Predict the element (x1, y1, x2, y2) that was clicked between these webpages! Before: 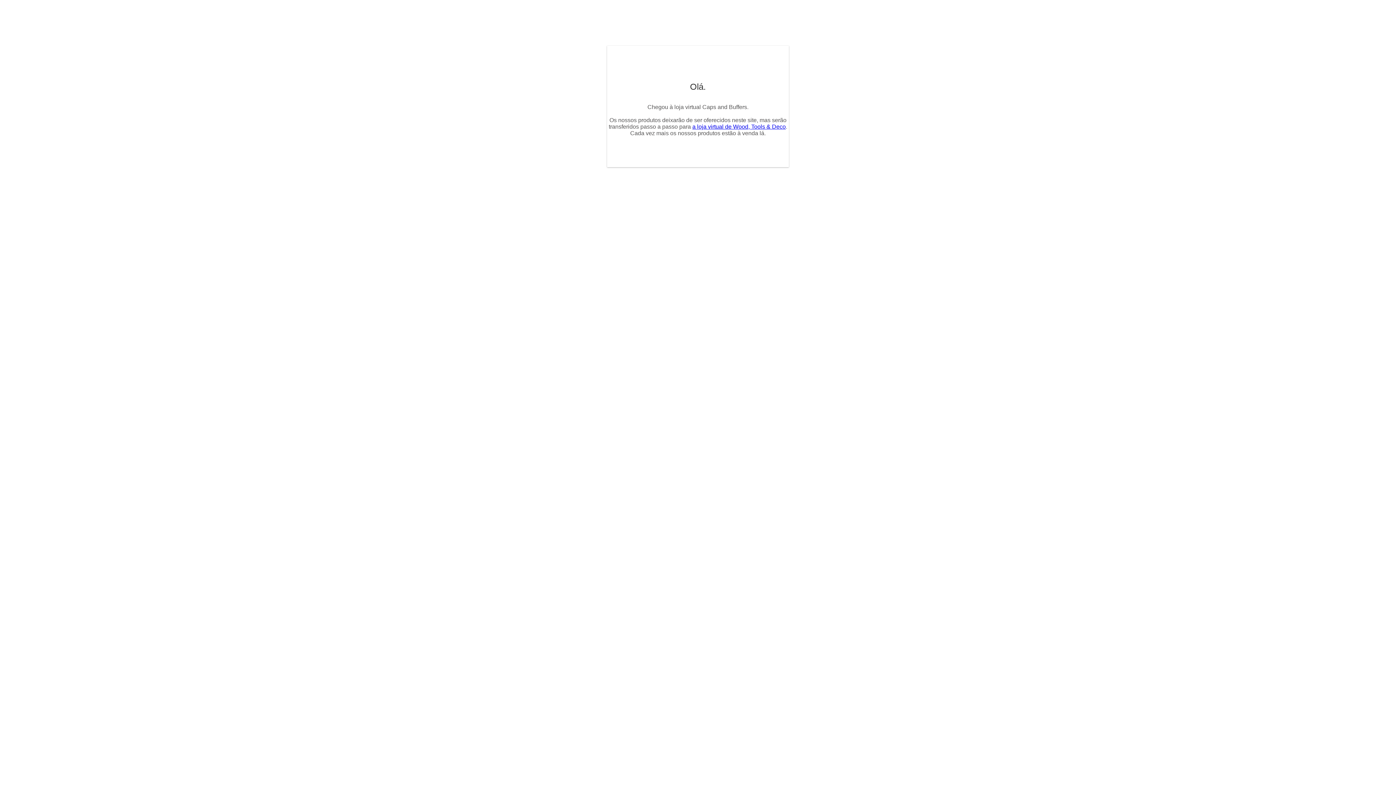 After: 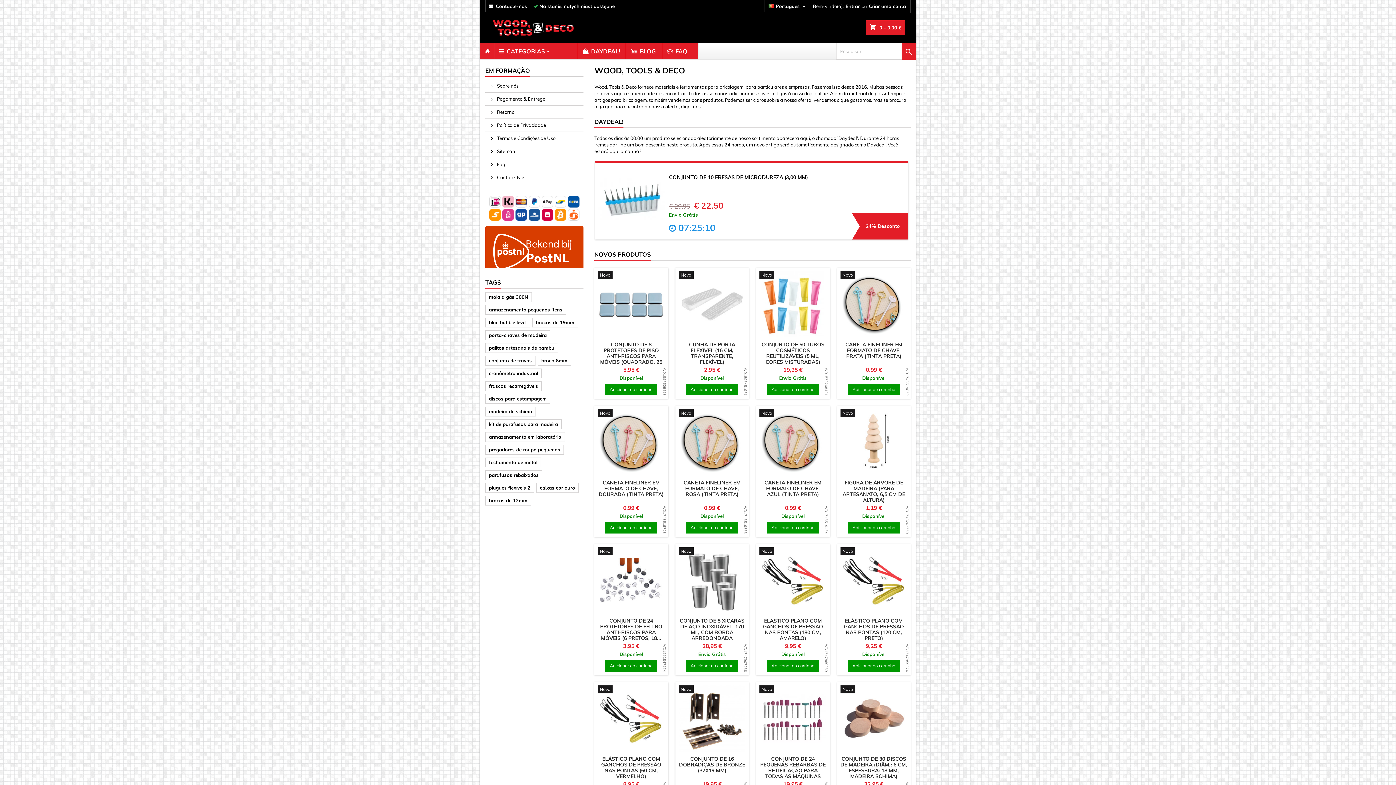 Action: label: a loja virtual de Wood, Tools & Deco bbox: (692, 123, 786, 129)